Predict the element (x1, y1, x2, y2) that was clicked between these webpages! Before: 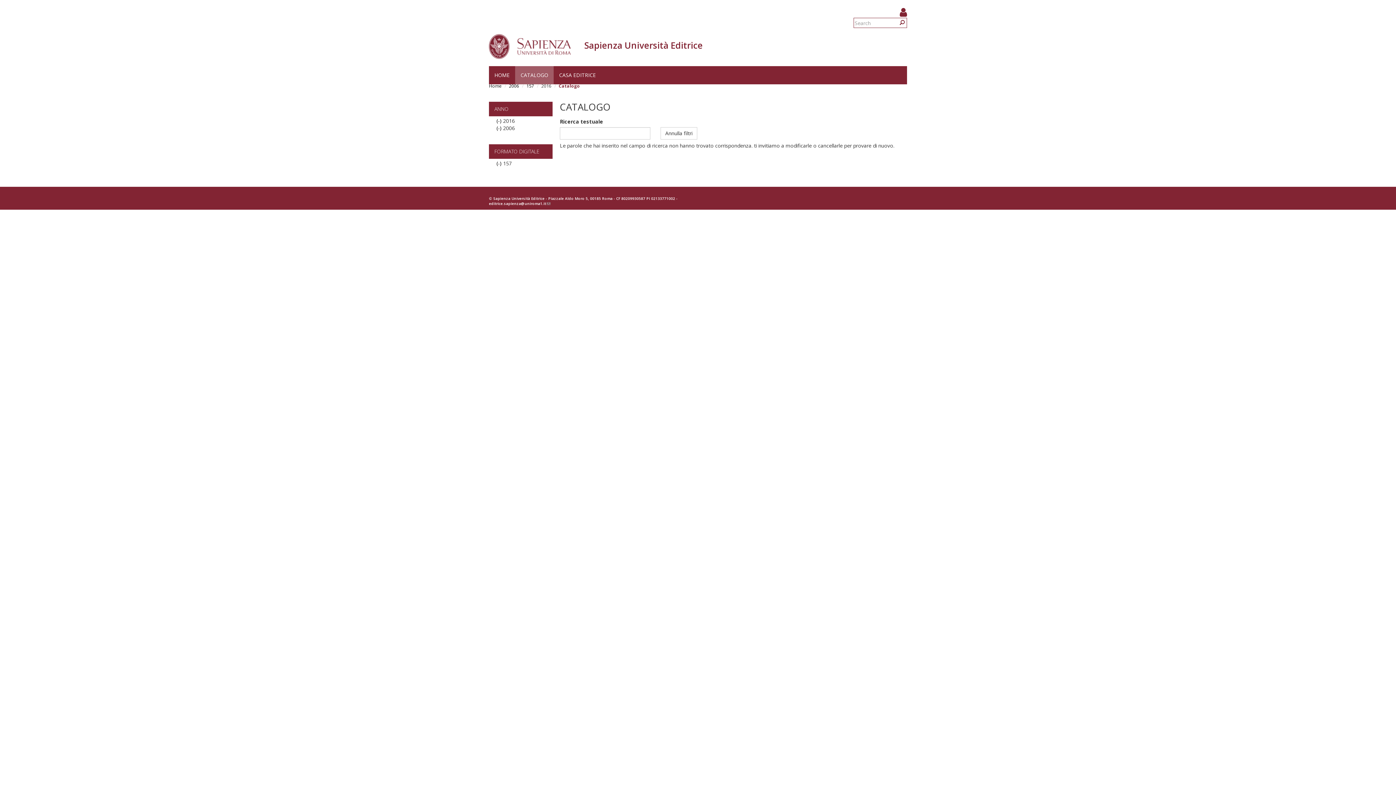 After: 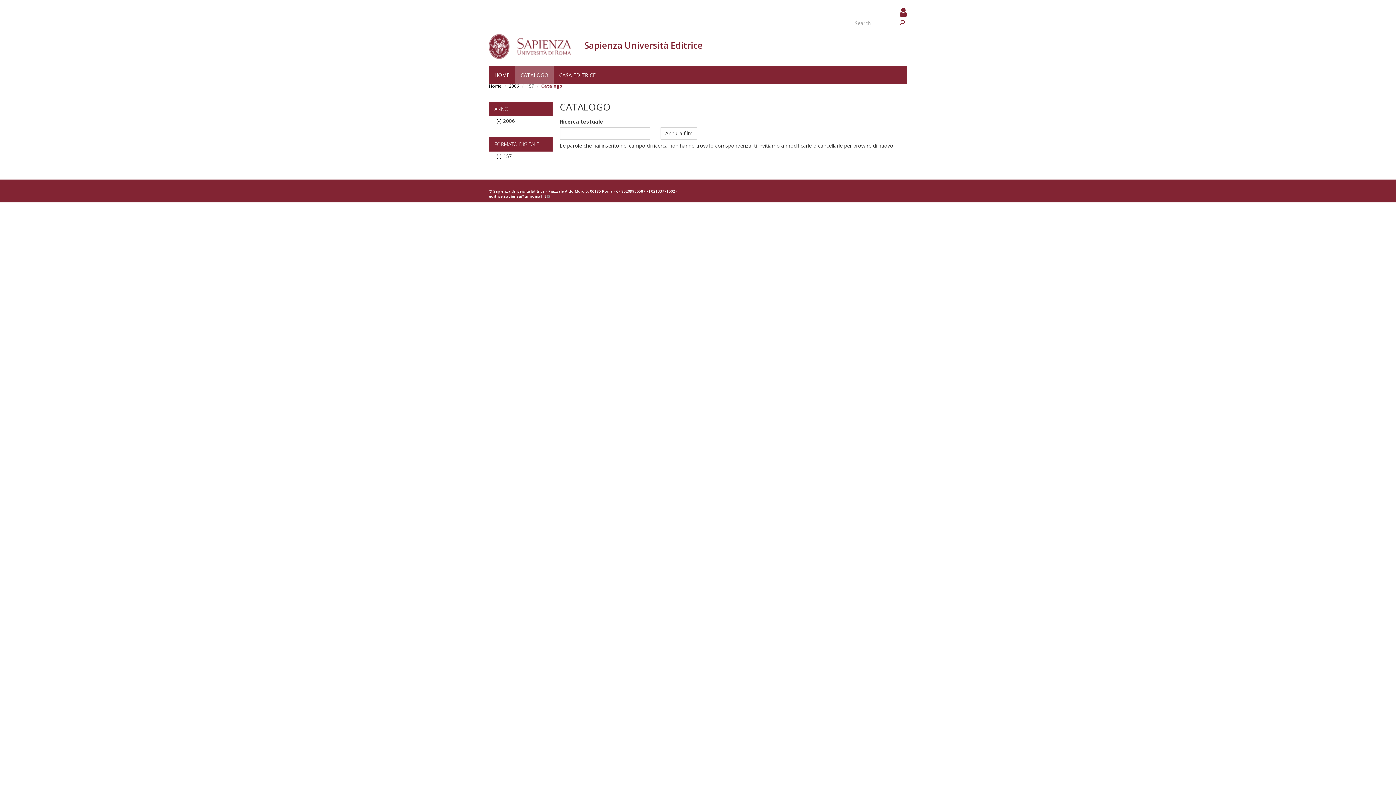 Action: bbox: (496, 117, 503, 124) label: (-) 
Remove 2016 filter